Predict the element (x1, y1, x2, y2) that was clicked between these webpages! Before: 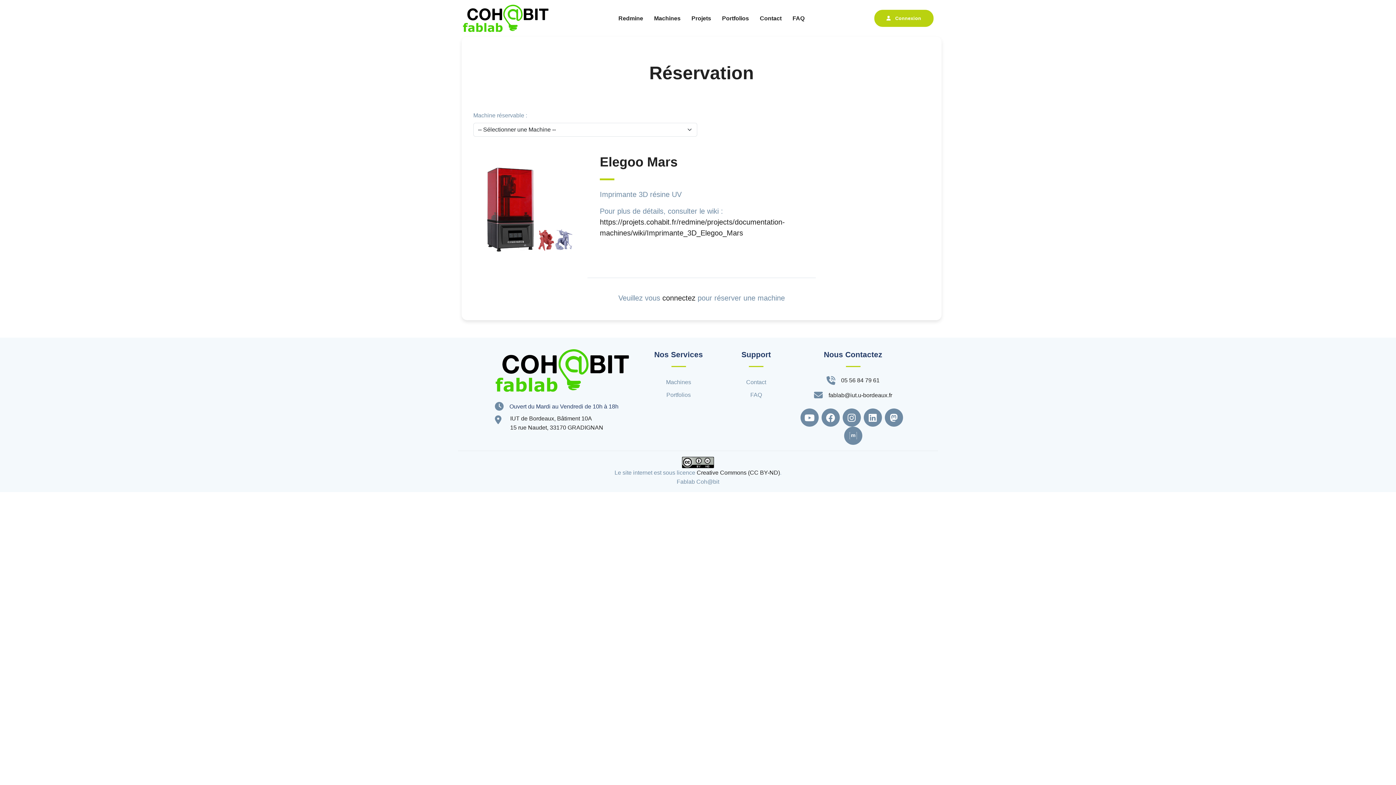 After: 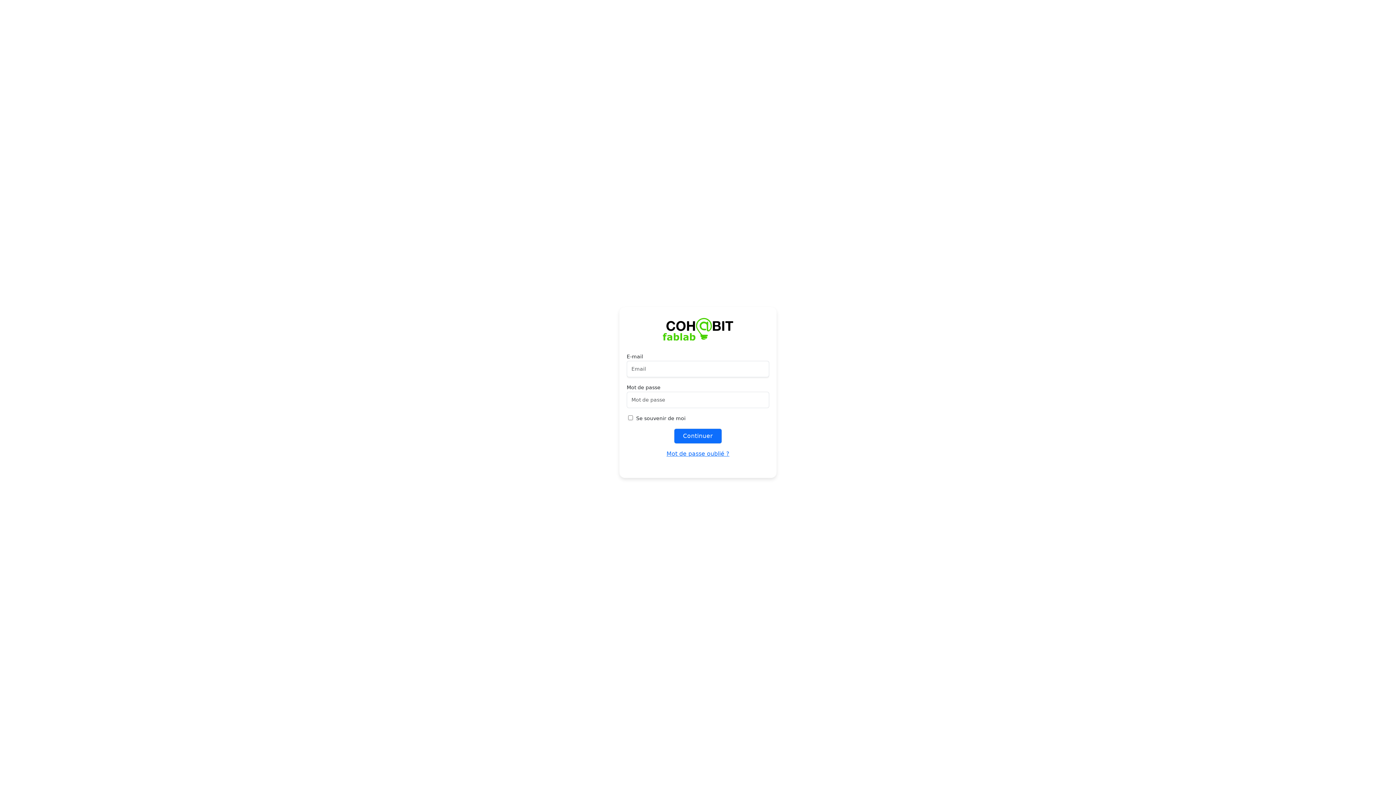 Action: label:  Connexion bbox: (874, 9, 933, 26)